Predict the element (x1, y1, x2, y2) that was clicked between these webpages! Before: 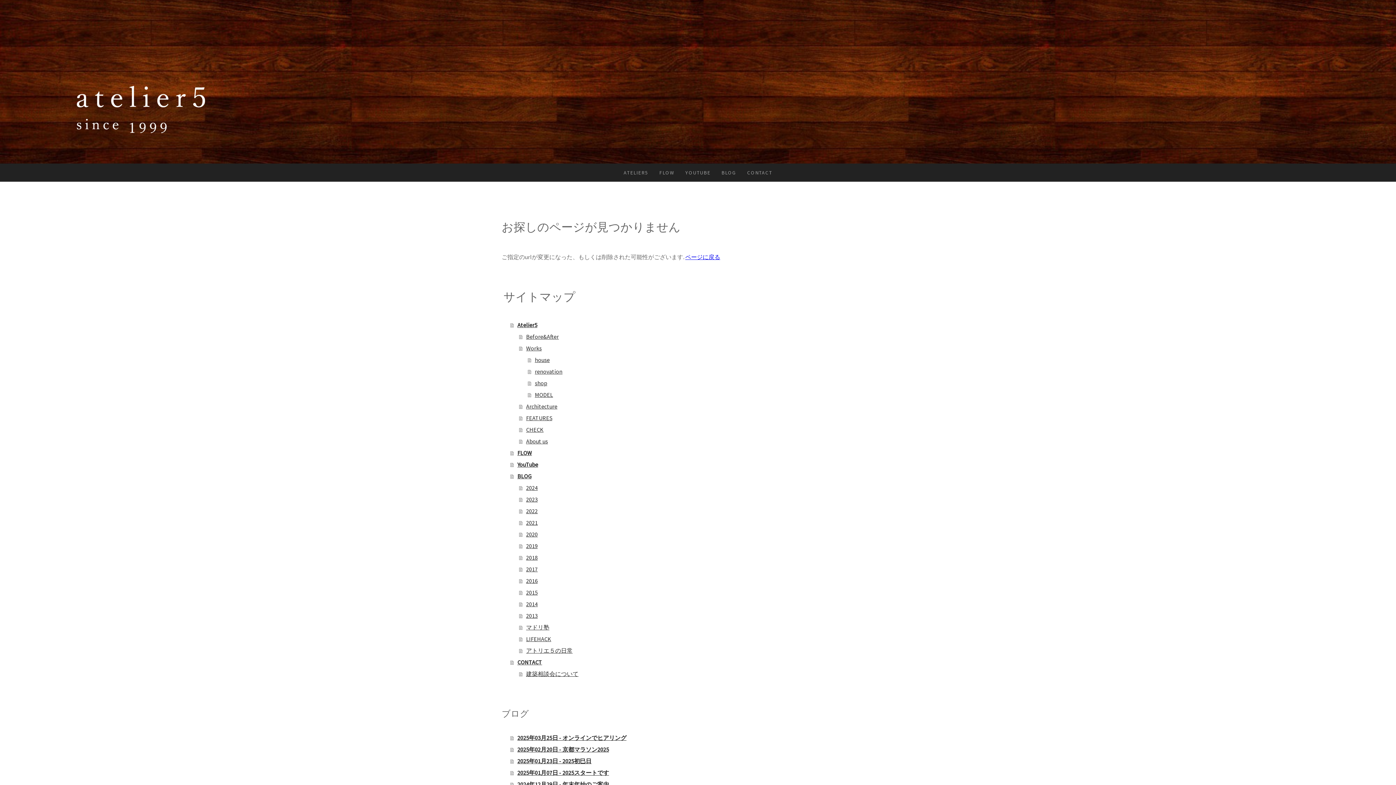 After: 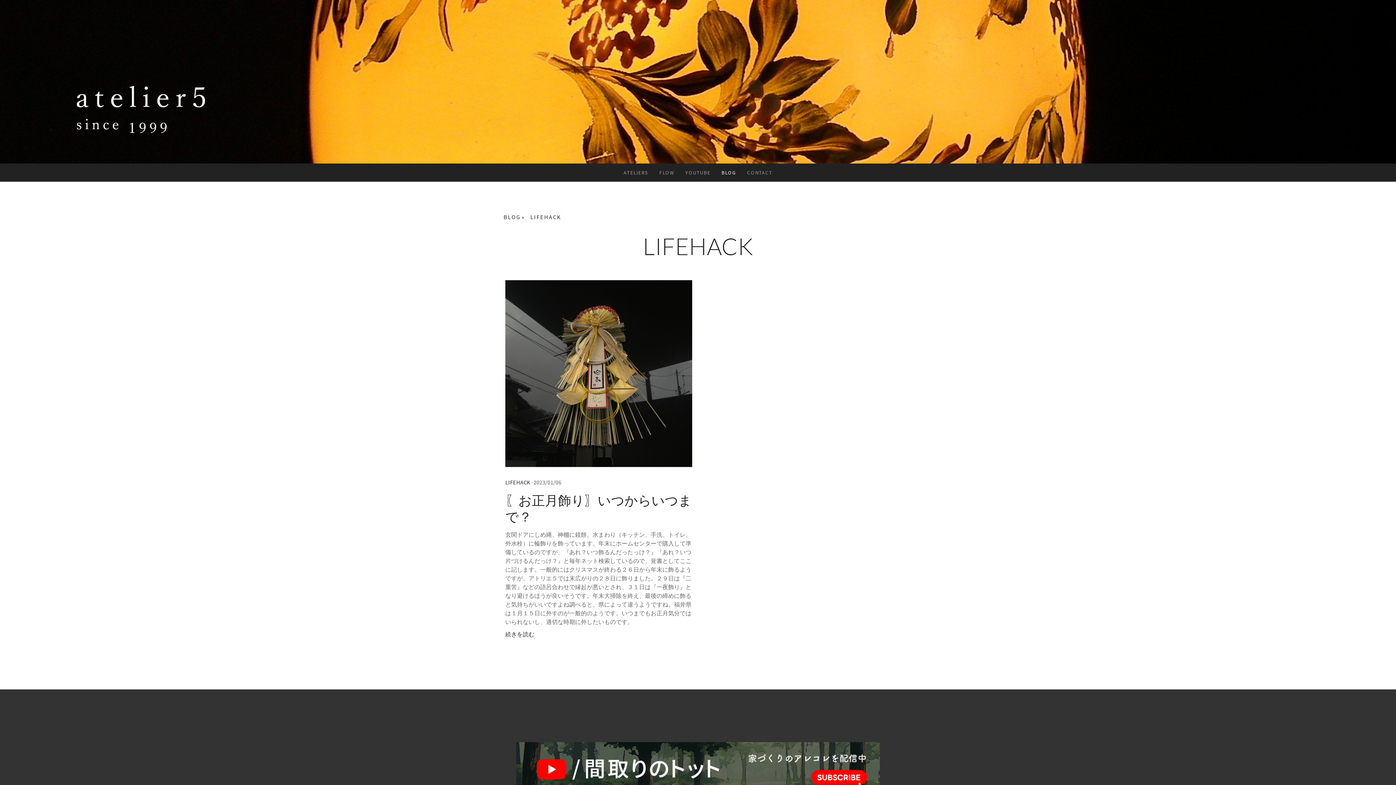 Action: bbox: (519, 633, 894, 645) label: LIFEHACK